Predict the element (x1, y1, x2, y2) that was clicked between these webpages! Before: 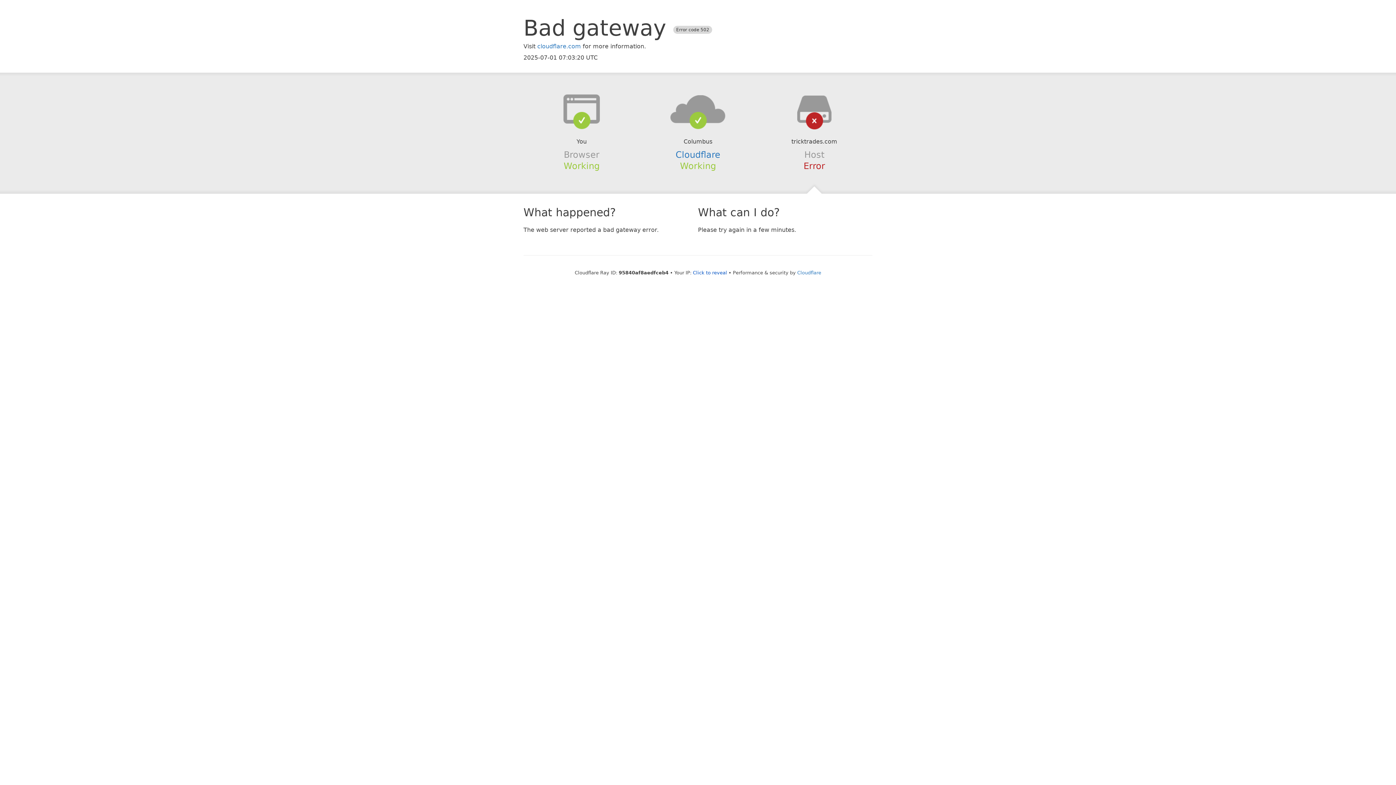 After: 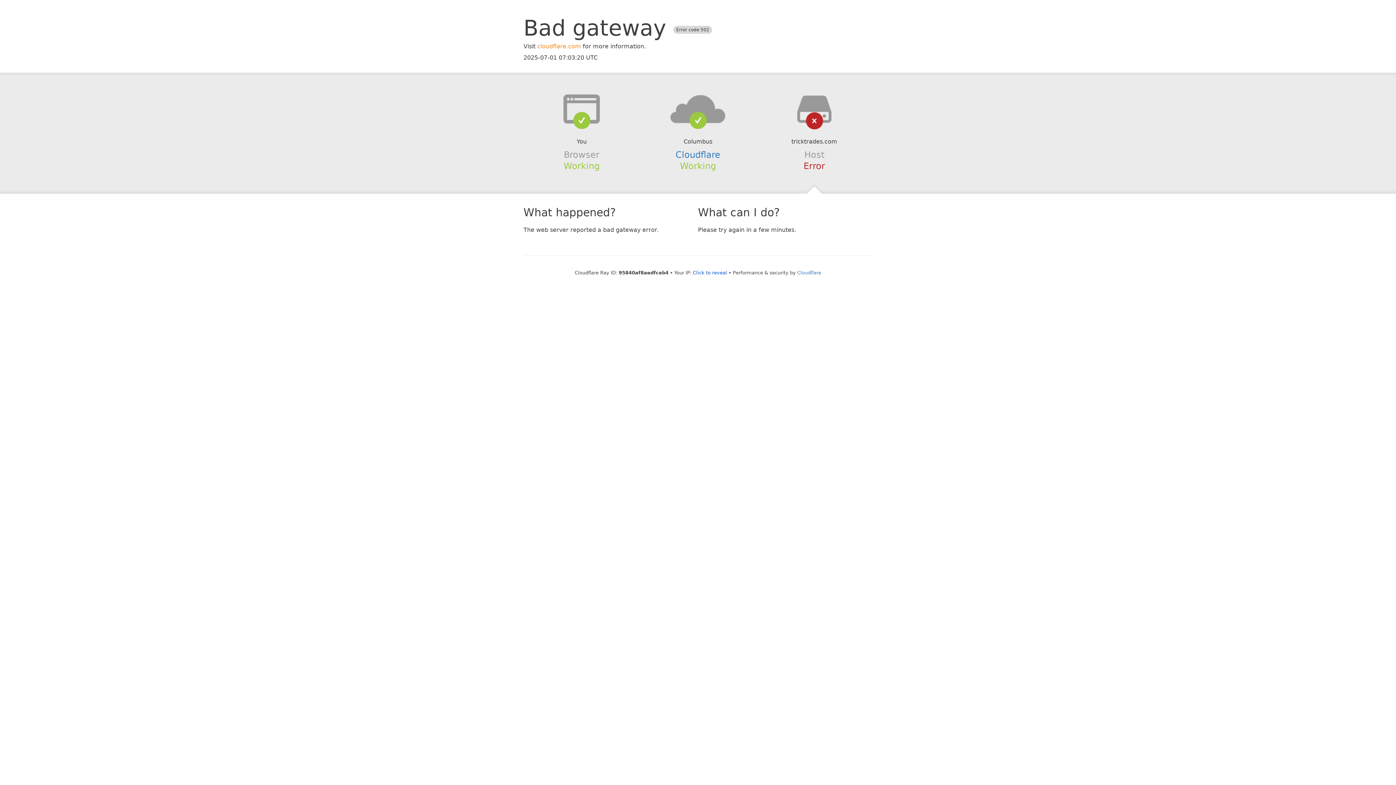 Action: bbox: (537, 42, 581, 49) label: cloudflare.com